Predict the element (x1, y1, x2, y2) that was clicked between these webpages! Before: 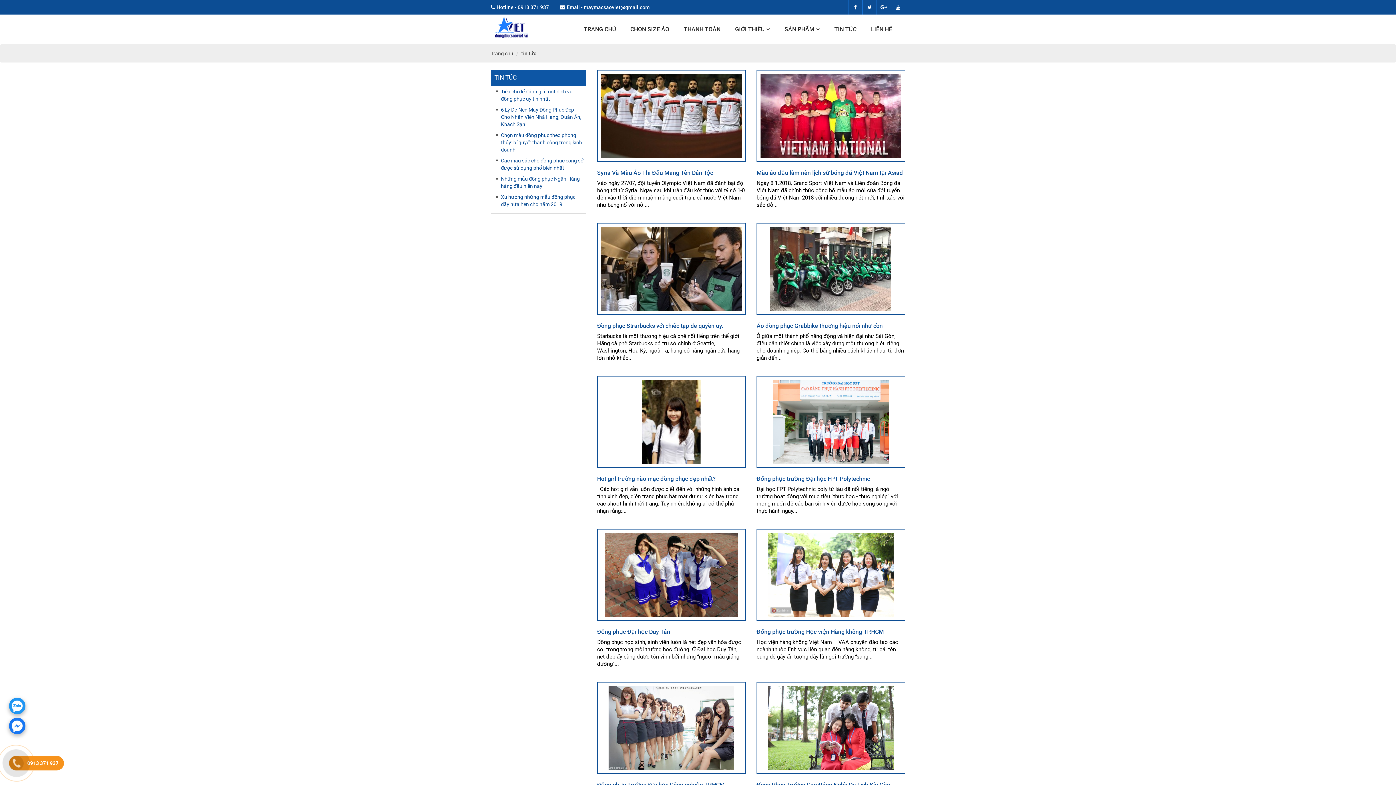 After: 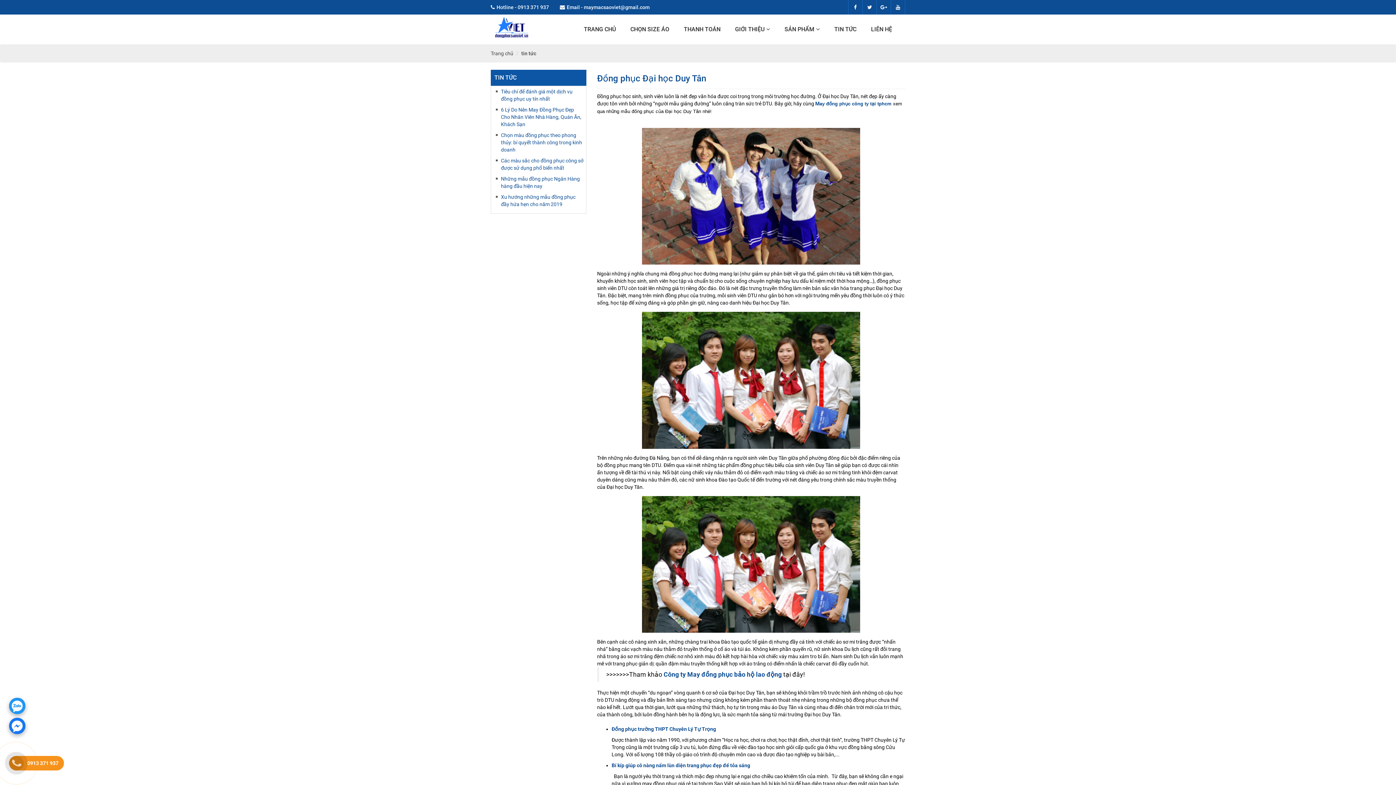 Action: bbox: (597, 529, 745, 620)